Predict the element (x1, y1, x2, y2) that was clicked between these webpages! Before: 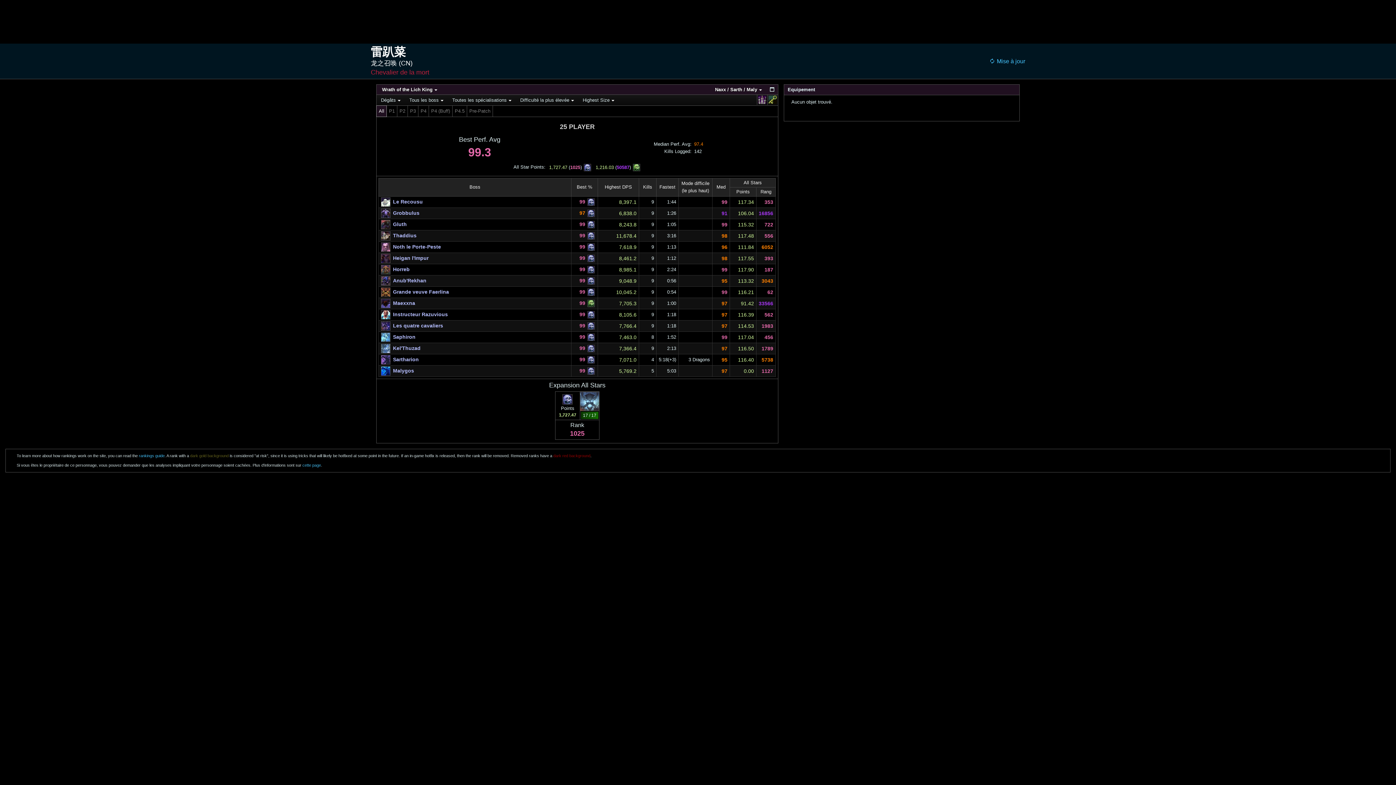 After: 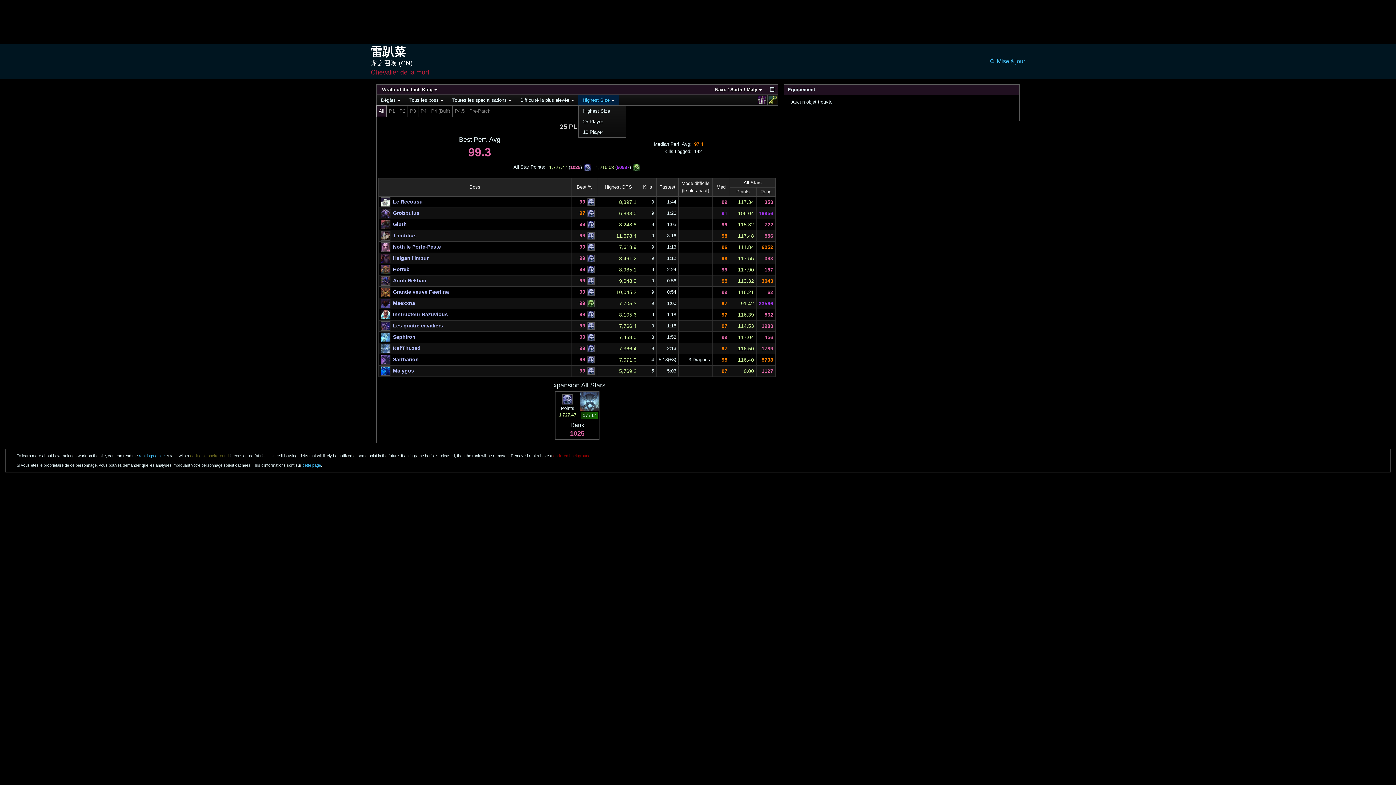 Action: bbox: (446, 94, 455, 98)